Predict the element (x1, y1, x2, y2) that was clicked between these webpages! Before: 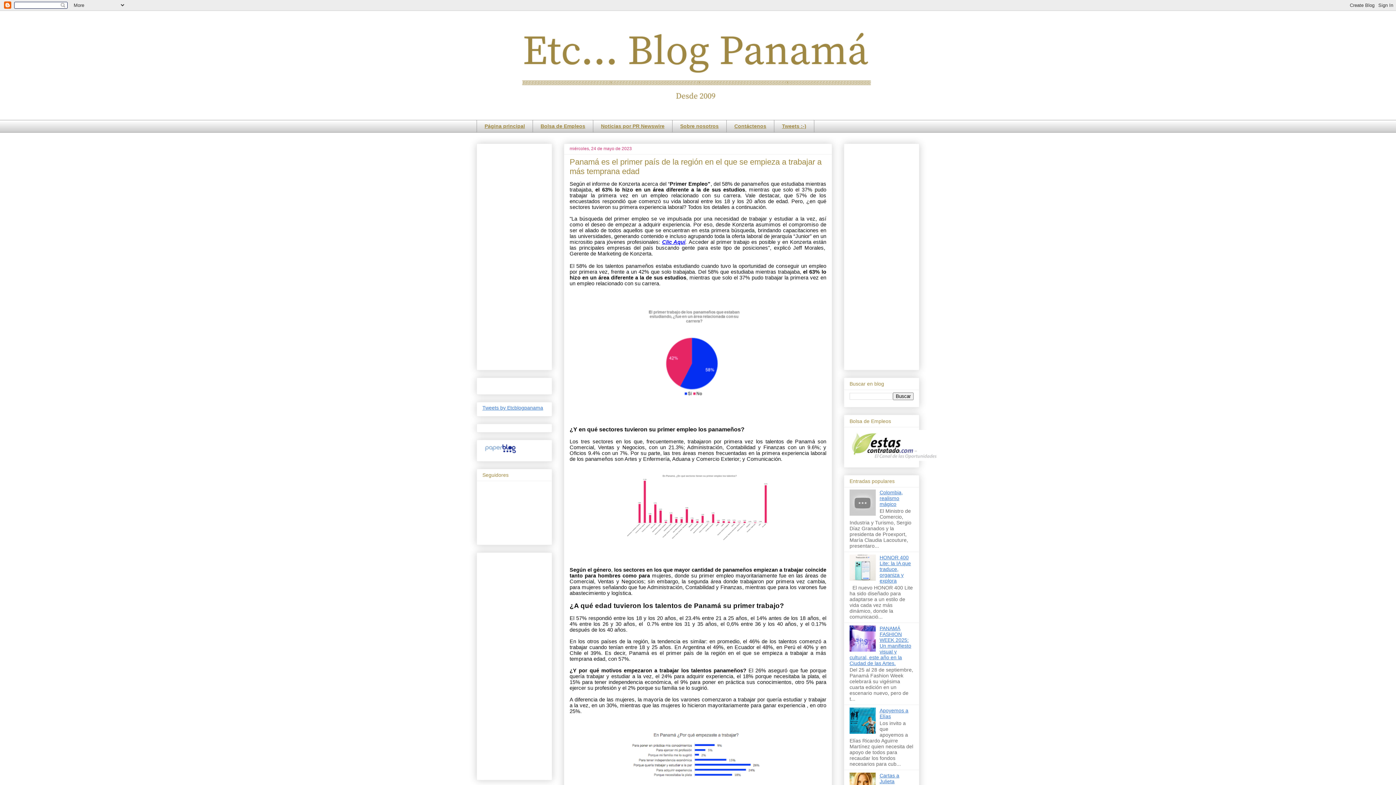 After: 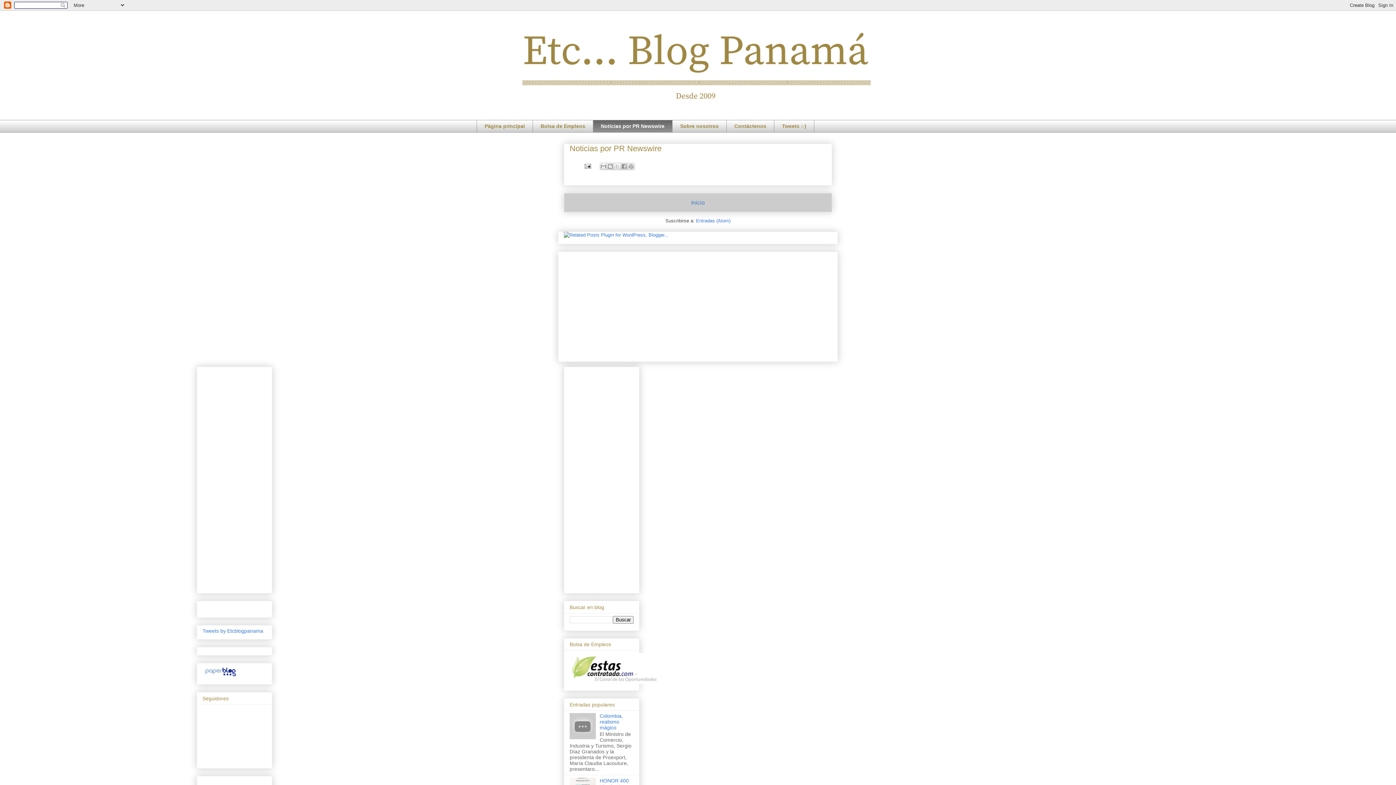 Action: bbox: (593, 120, 672, 132) label: Noticias por PR Newswire